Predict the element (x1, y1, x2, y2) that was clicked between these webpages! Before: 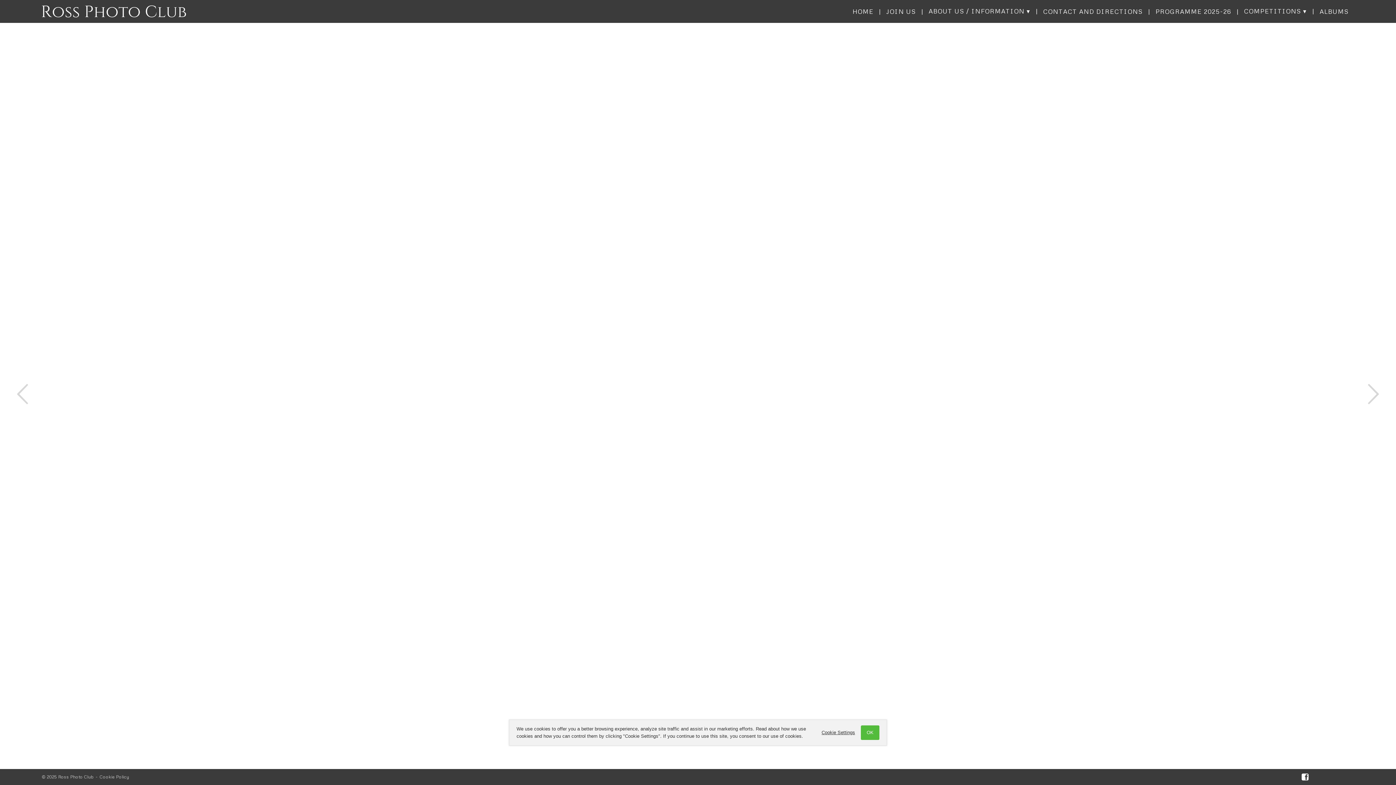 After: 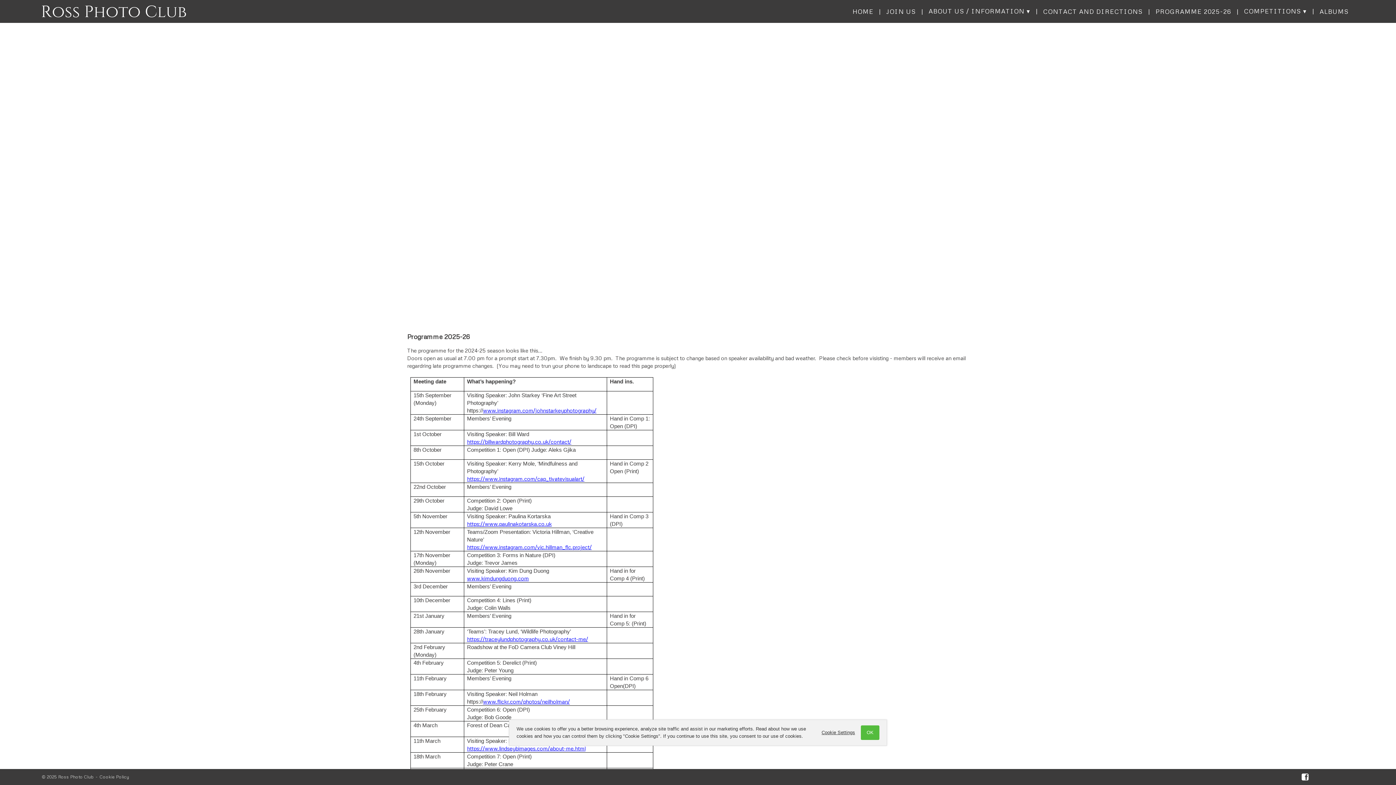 Action: bbox: (1150, 7, 1237, 15) label: PROGRAMME 2025-26